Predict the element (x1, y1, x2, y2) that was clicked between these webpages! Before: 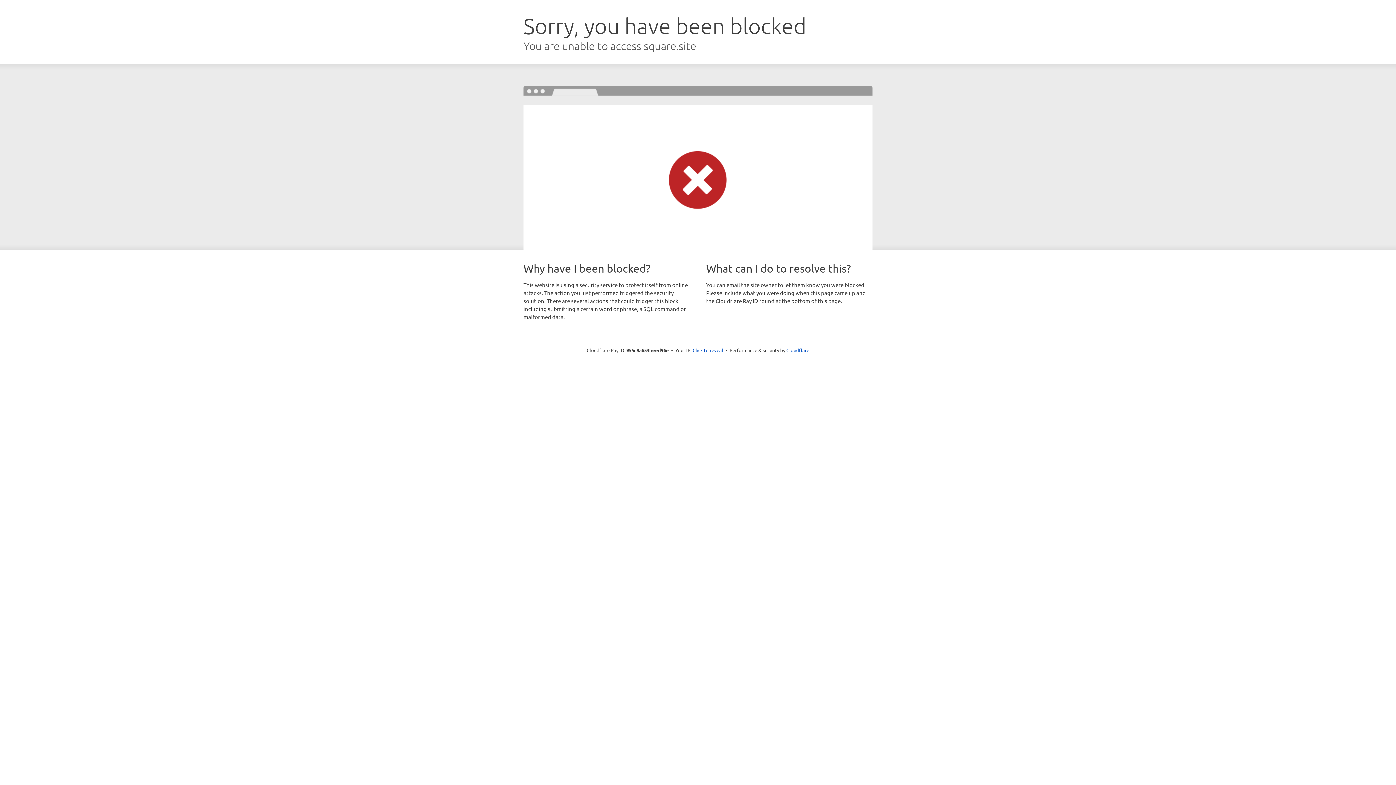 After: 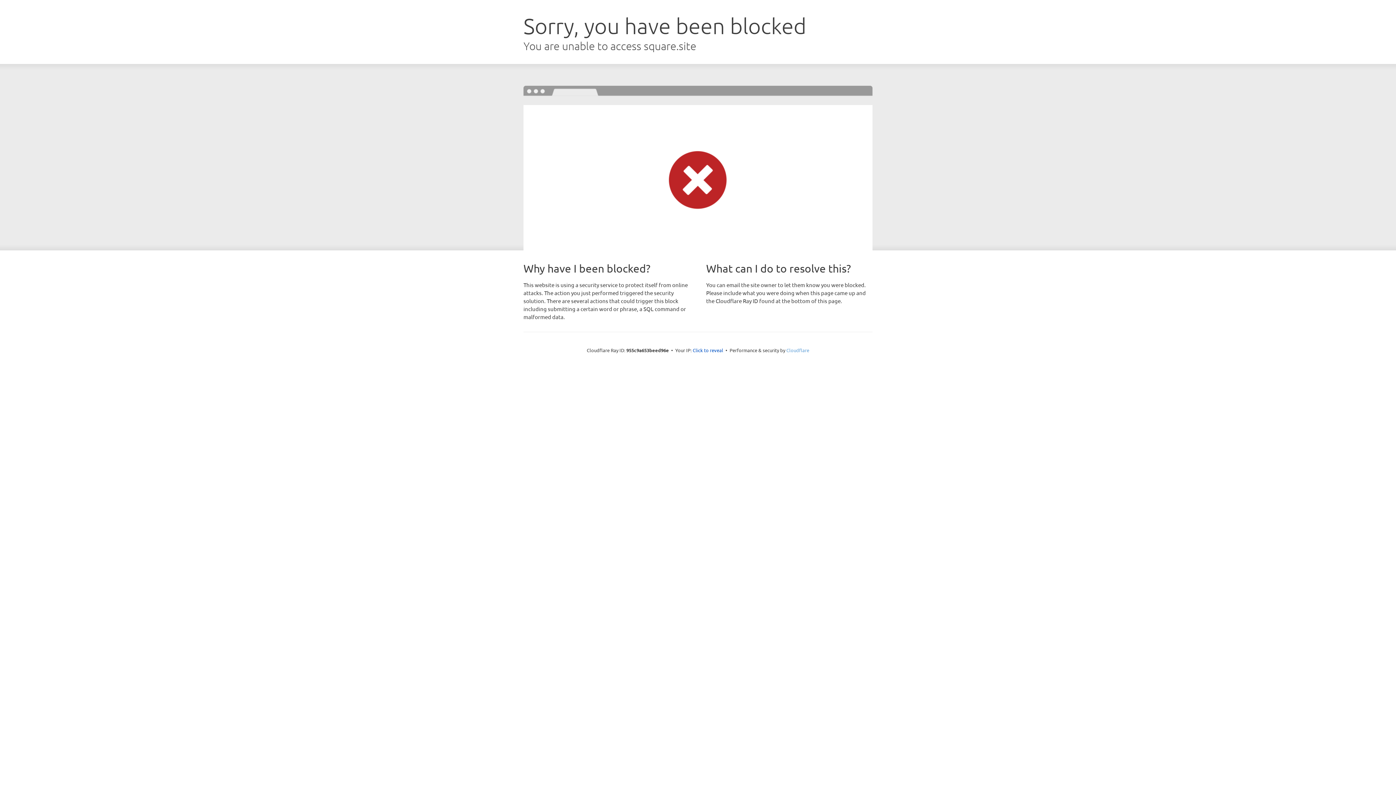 Action: label: Cloudflare bbox: (786, 347, 809, 353)